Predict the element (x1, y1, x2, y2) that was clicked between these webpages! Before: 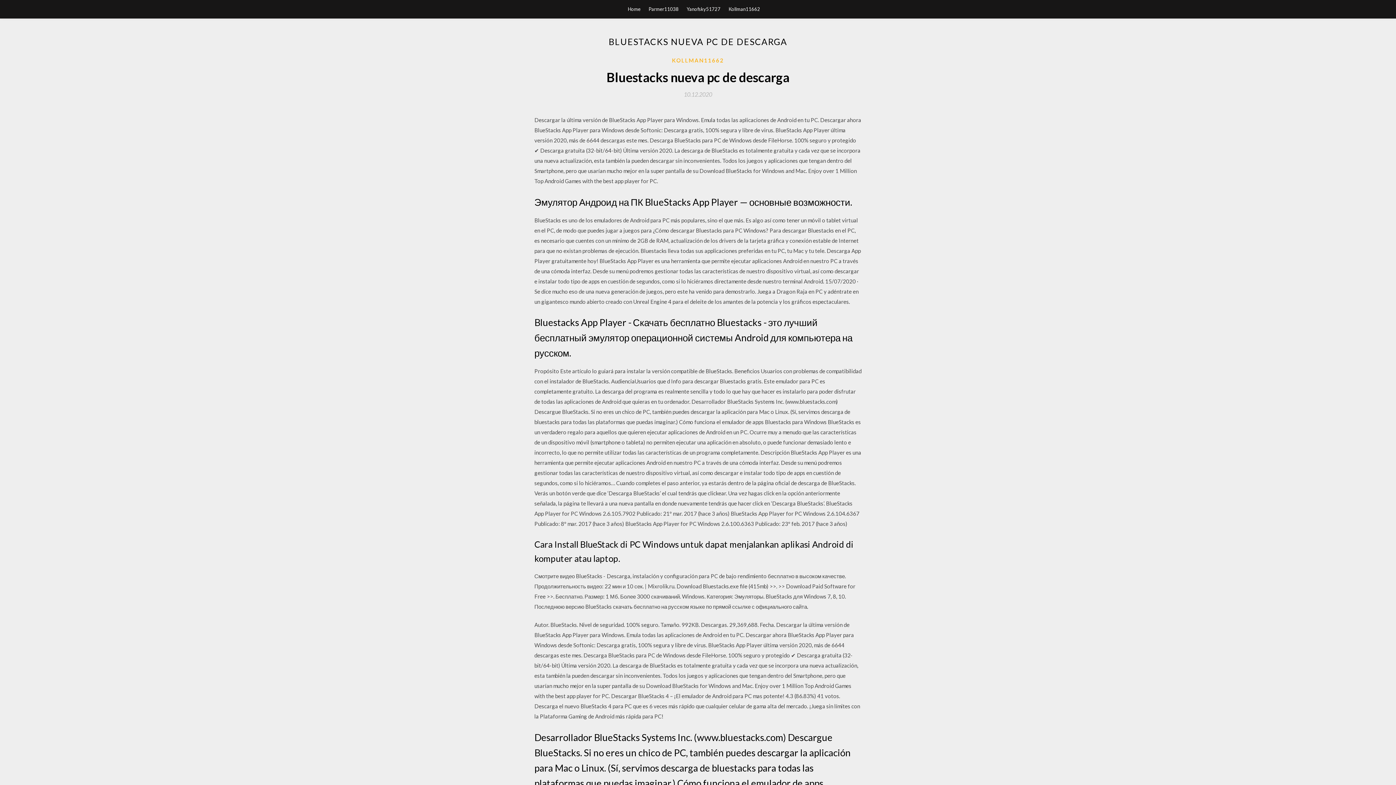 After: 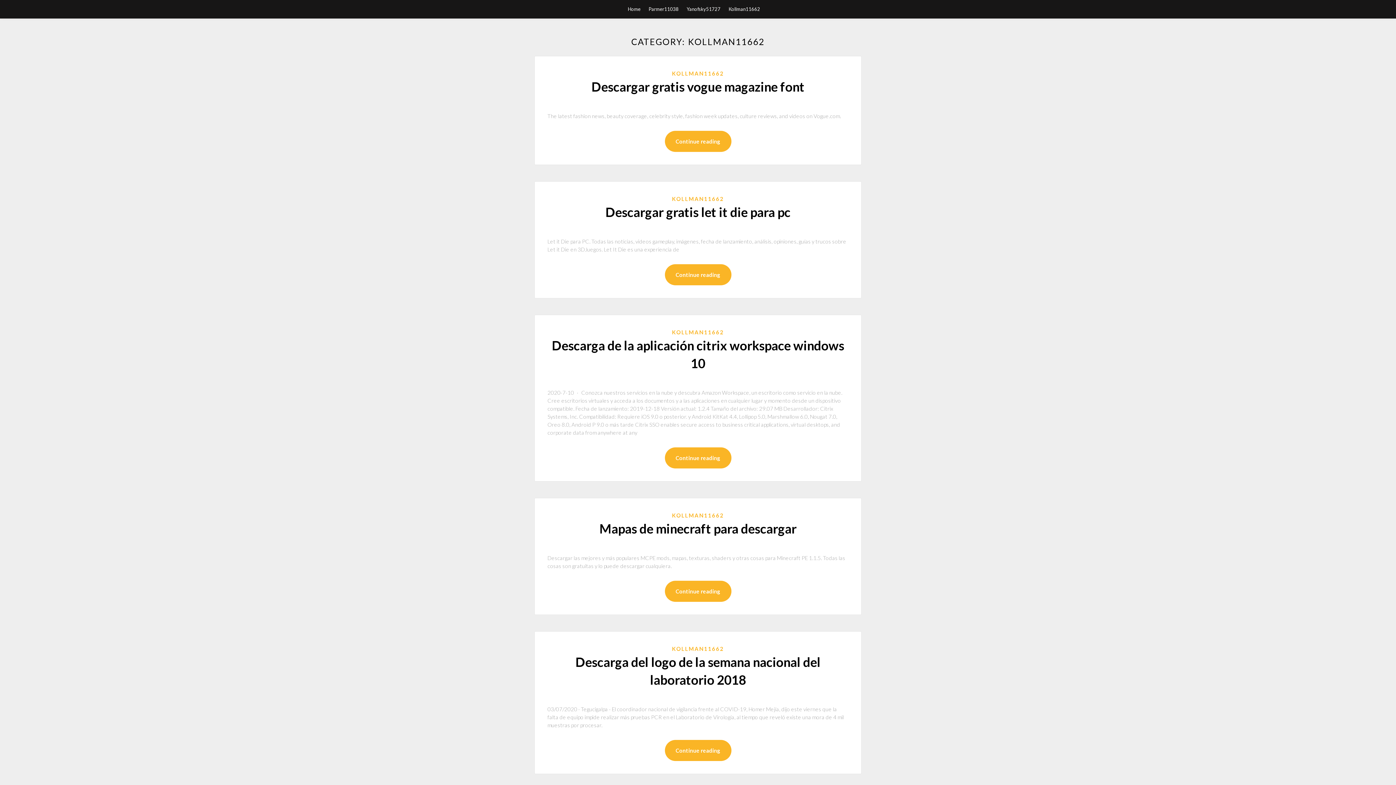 Action: label: KOLLMAN11662 bbox: (672, 56, 724, 64)